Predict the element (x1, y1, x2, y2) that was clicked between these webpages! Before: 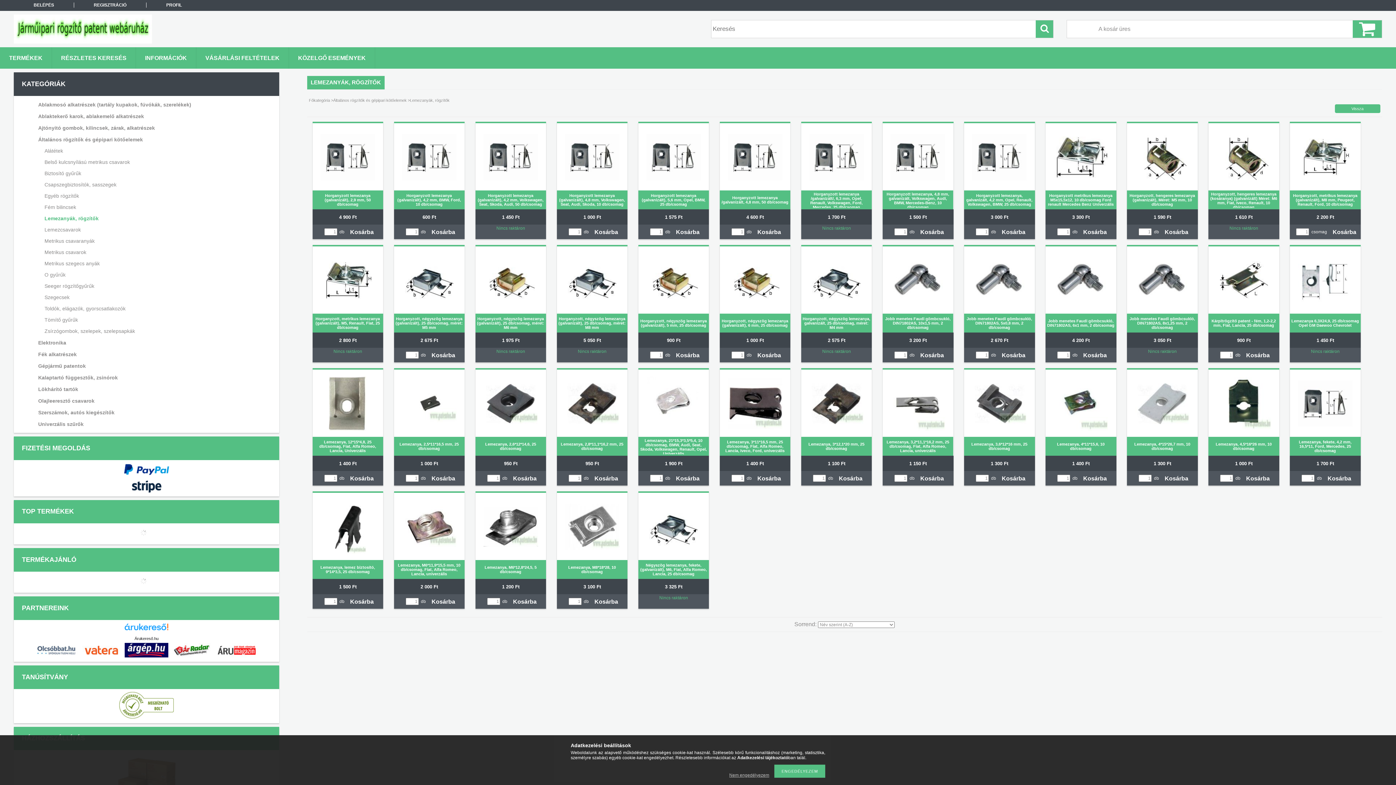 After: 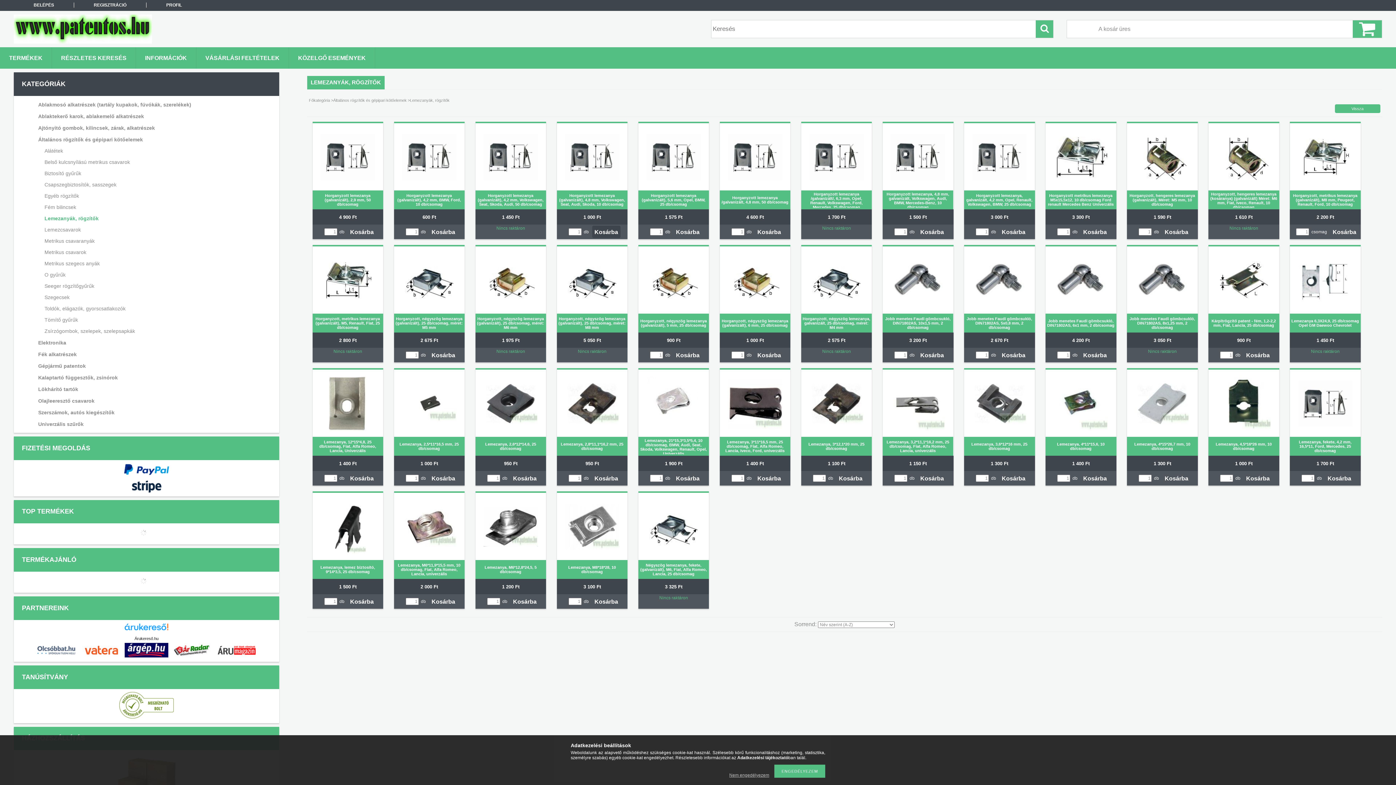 Action: label: Kosárba bbox: (592, 225, 620, 238)